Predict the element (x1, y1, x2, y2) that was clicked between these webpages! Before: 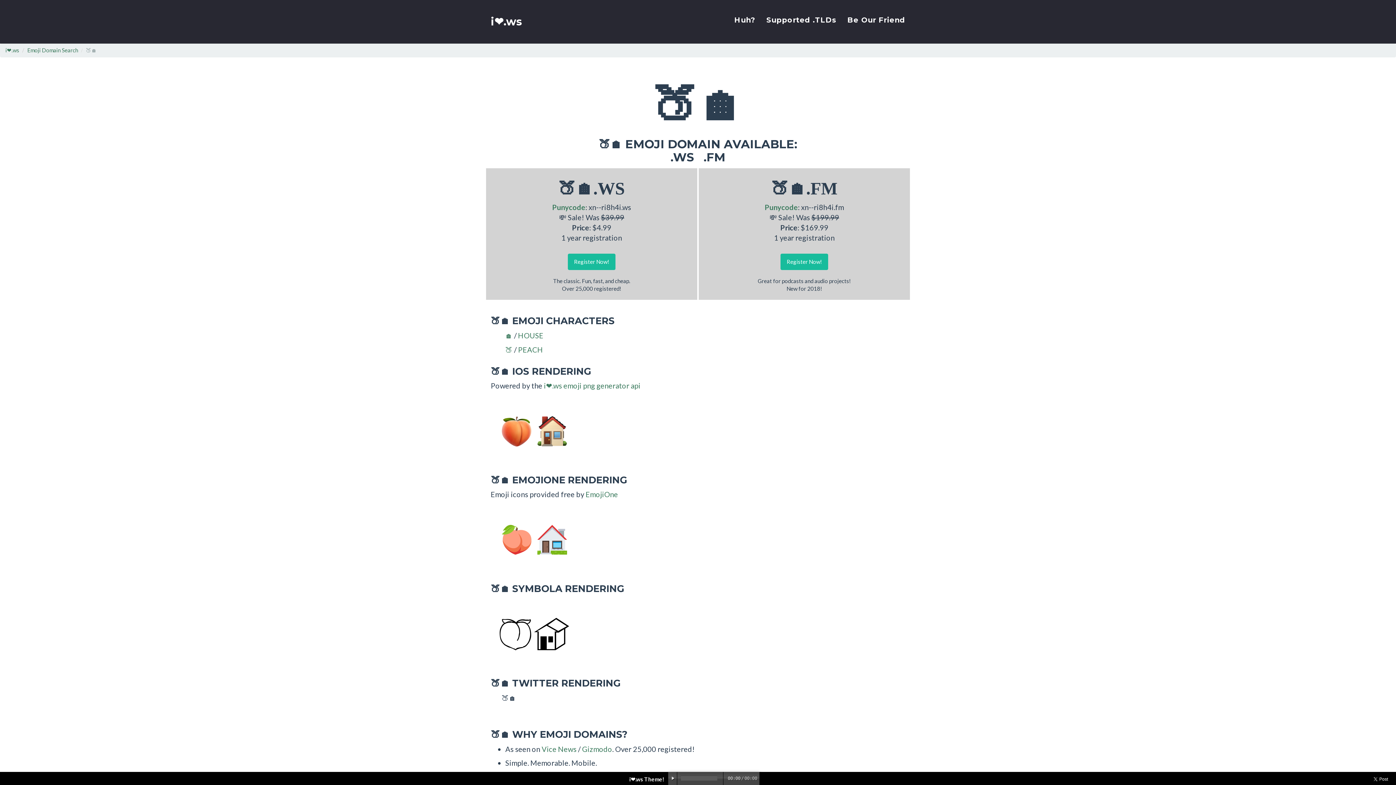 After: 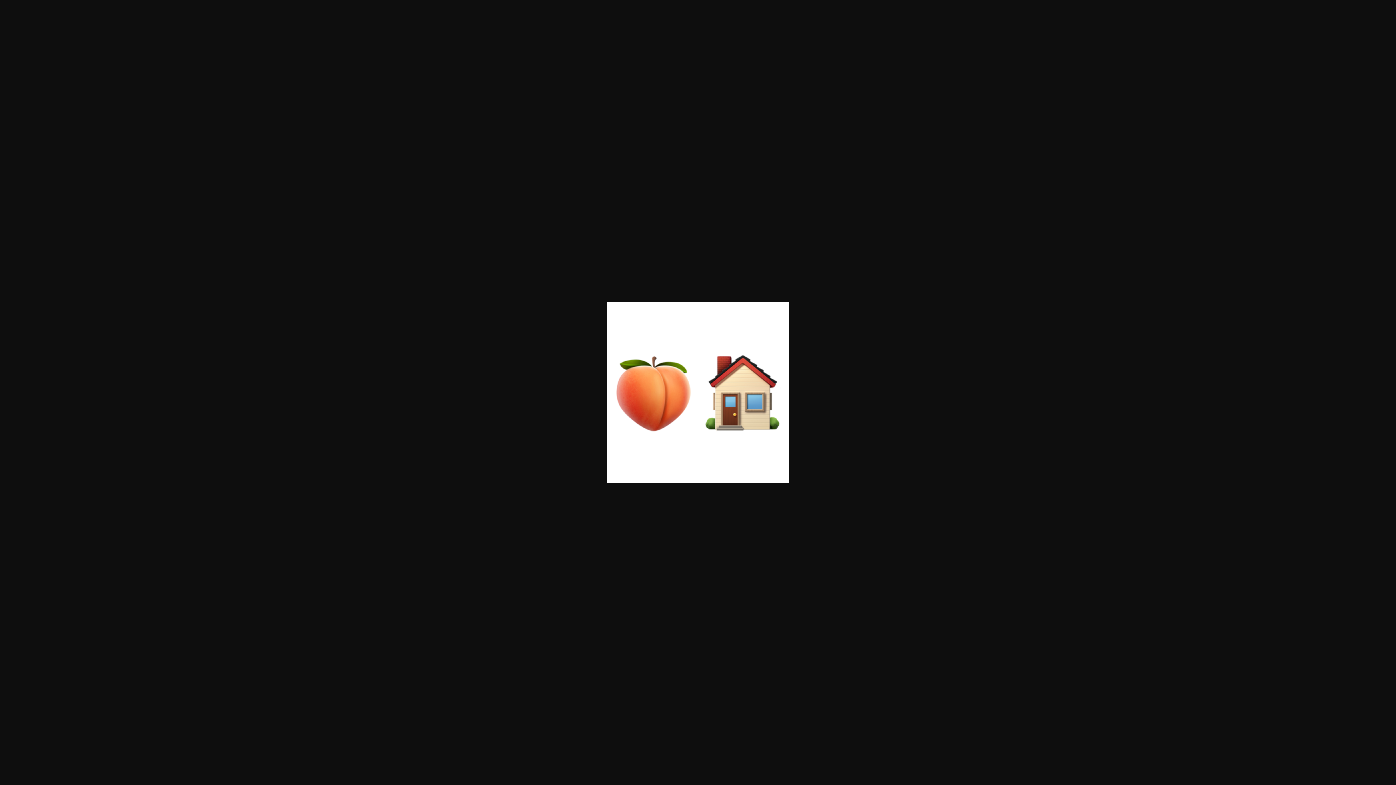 Action: bbox: (490, 427, 570, 433)